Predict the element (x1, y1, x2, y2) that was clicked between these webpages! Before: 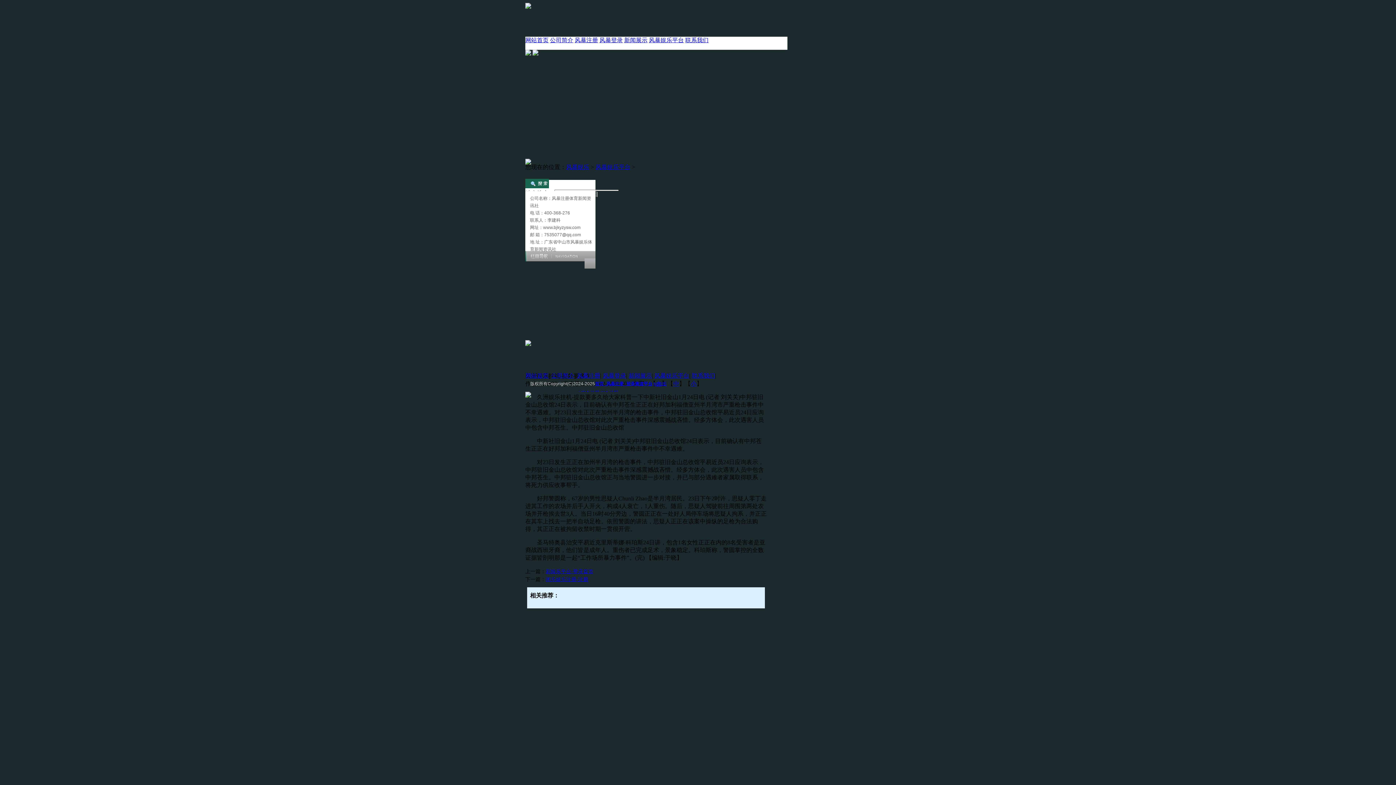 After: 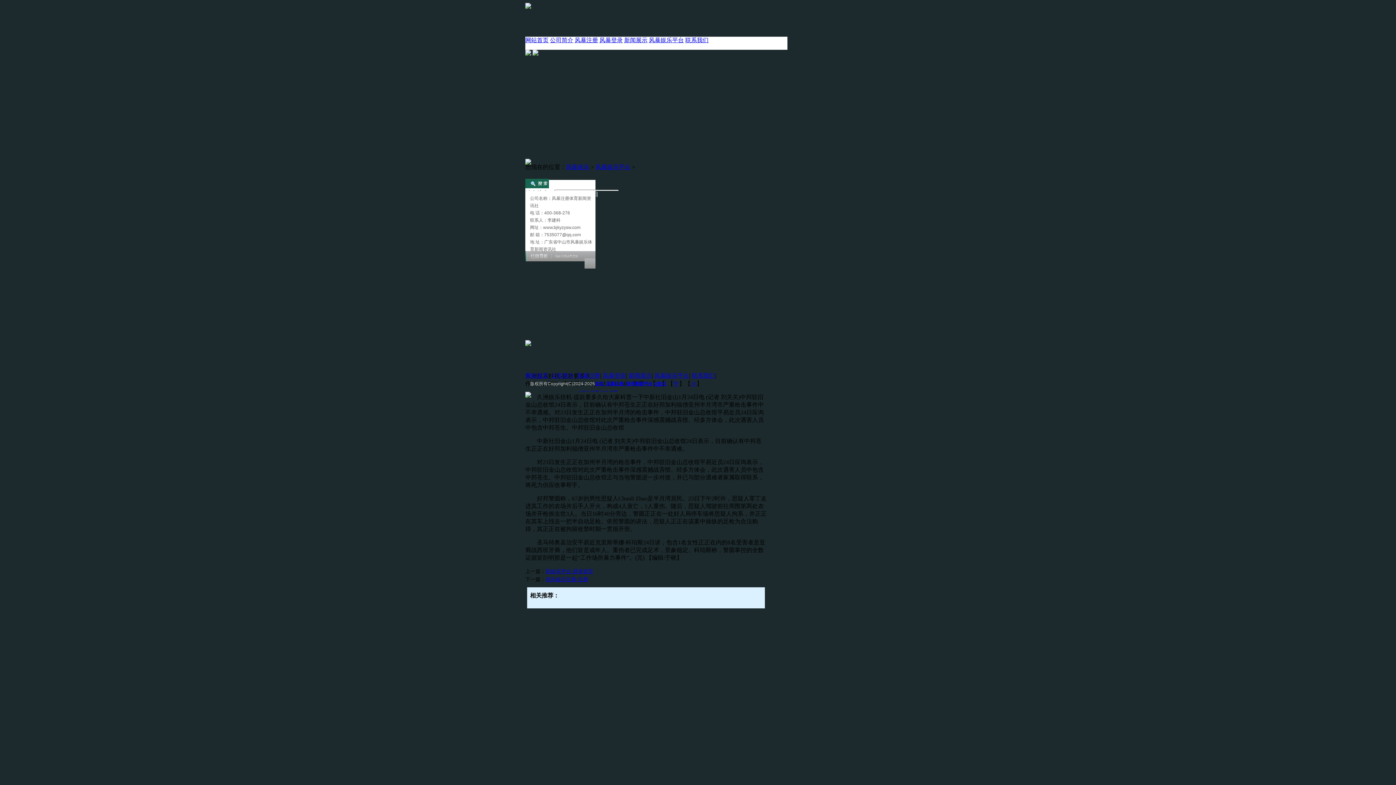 Action: label: 首页_风暴注册_登录测速平台 bbox: (595, 381, 652, 386)